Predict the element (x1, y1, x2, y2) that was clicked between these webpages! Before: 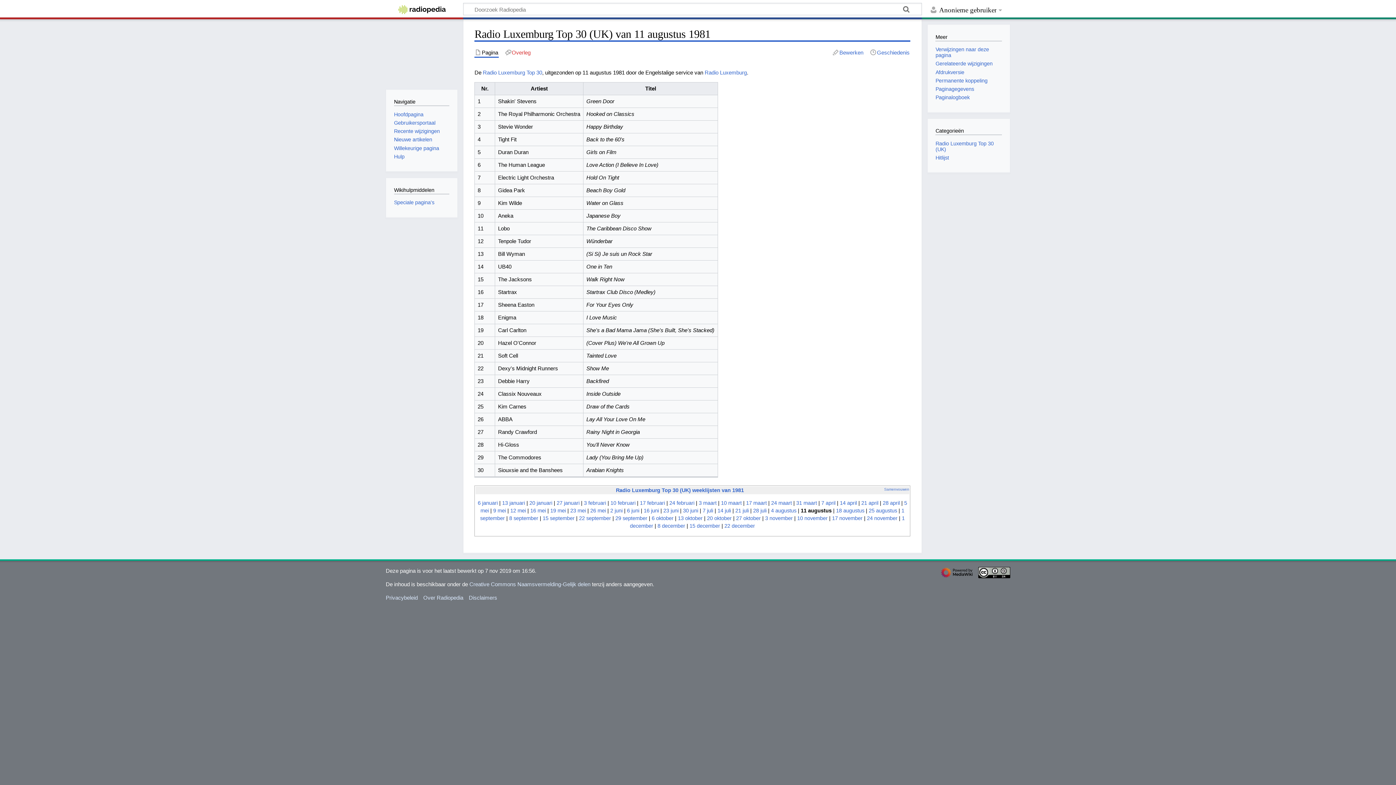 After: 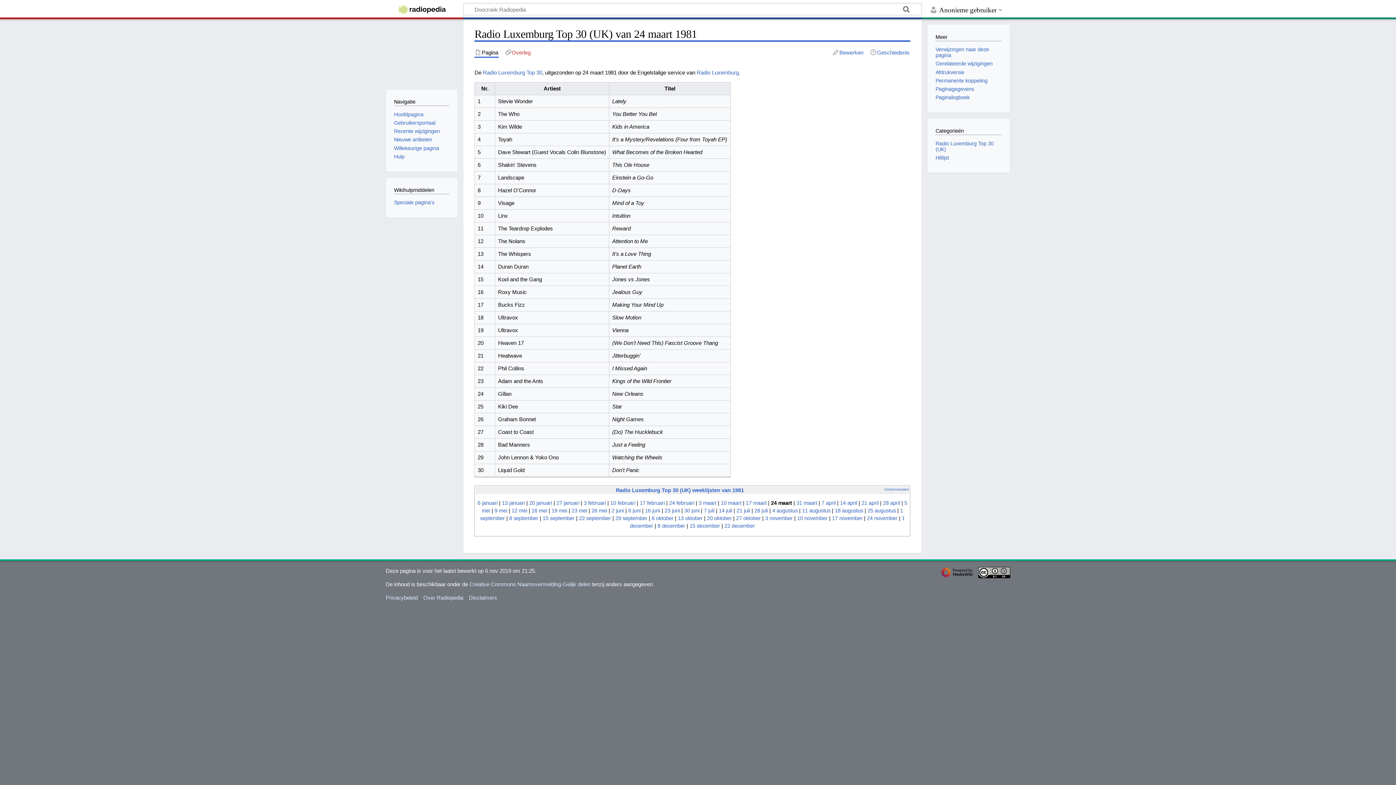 Action: label: 24 maart bbox: (771, 500, 792, 506)